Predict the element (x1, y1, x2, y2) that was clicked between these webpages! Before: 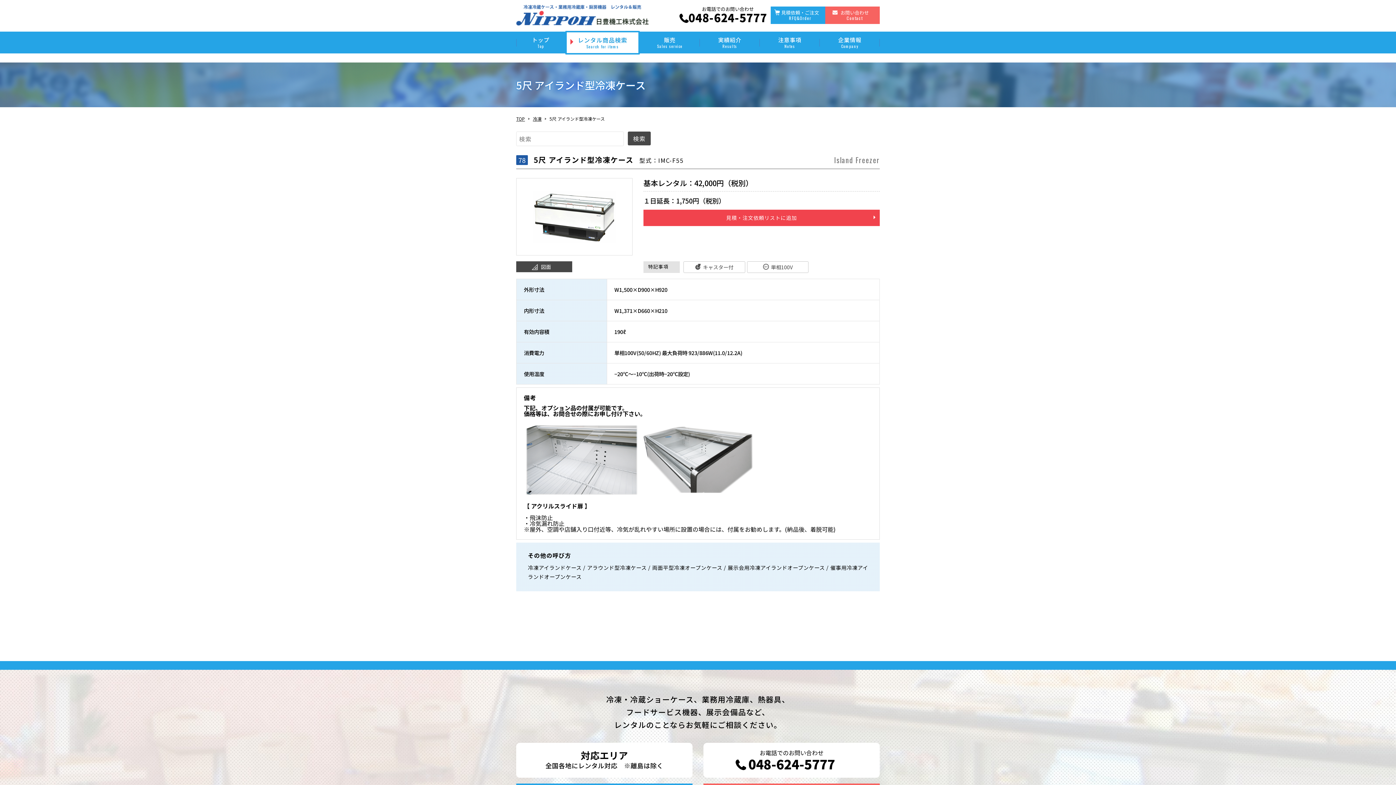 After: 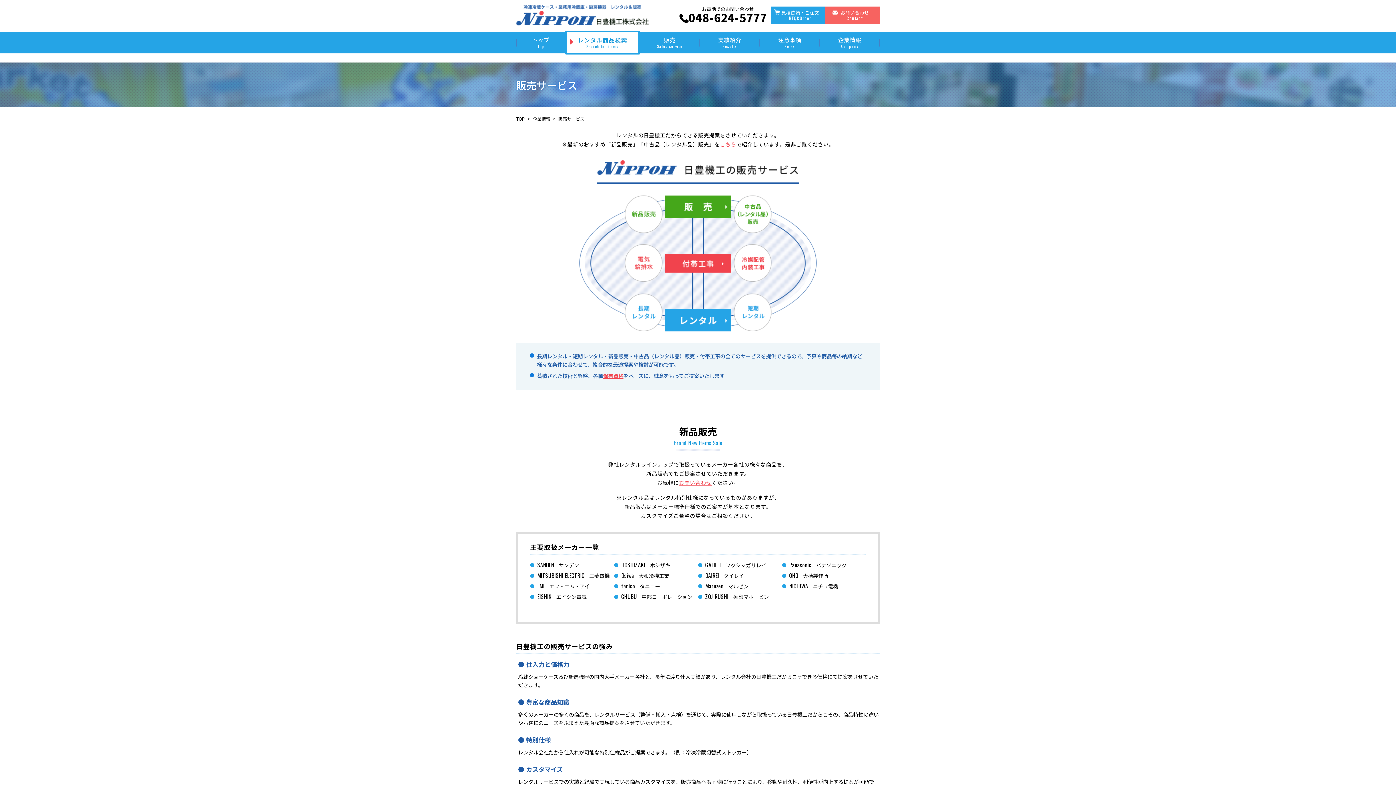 Action: label: 販売
Sales service bbox: (640, 31, 700, 53)